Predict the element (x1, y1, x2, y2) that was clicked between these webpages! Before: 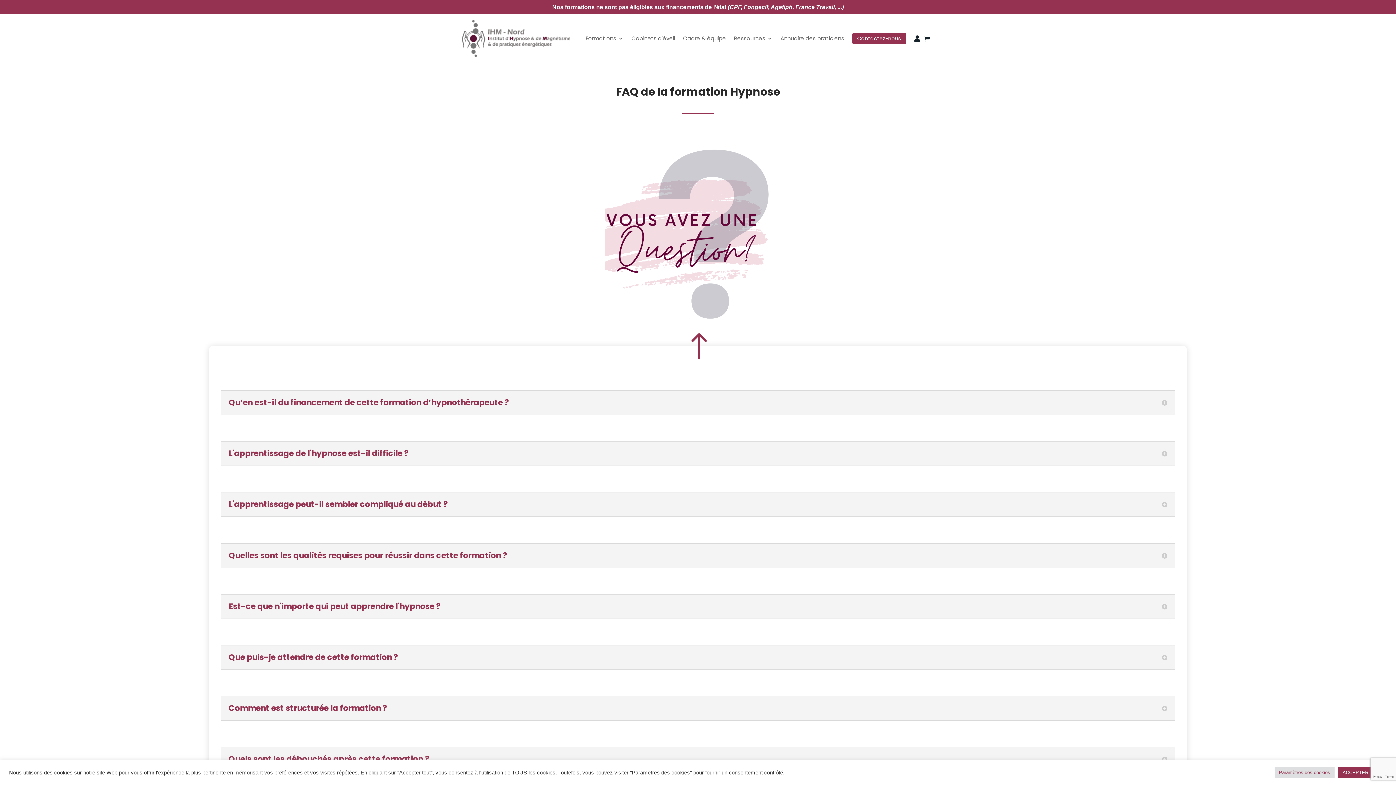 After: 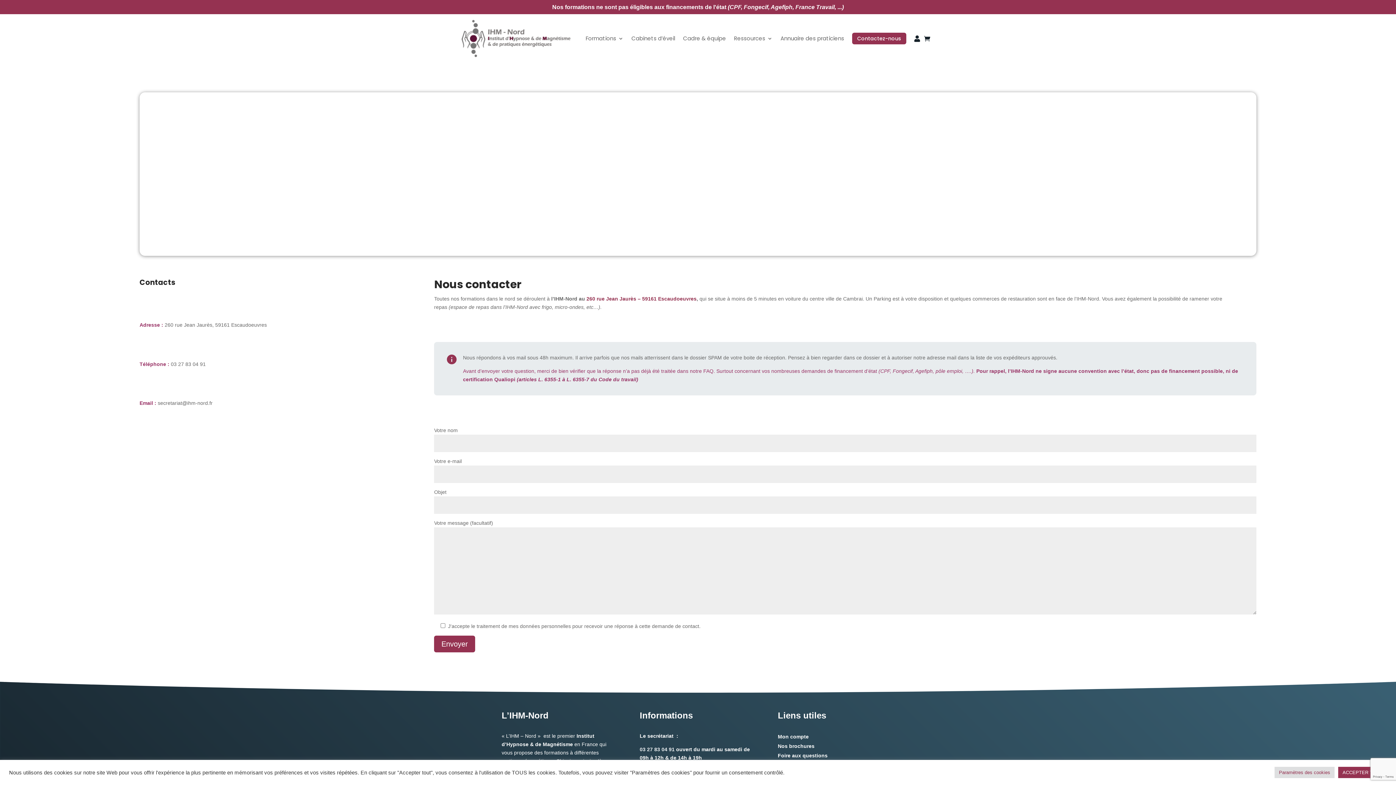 Action: label: Contactez-nous bbox: (852, 20, 906, 57)